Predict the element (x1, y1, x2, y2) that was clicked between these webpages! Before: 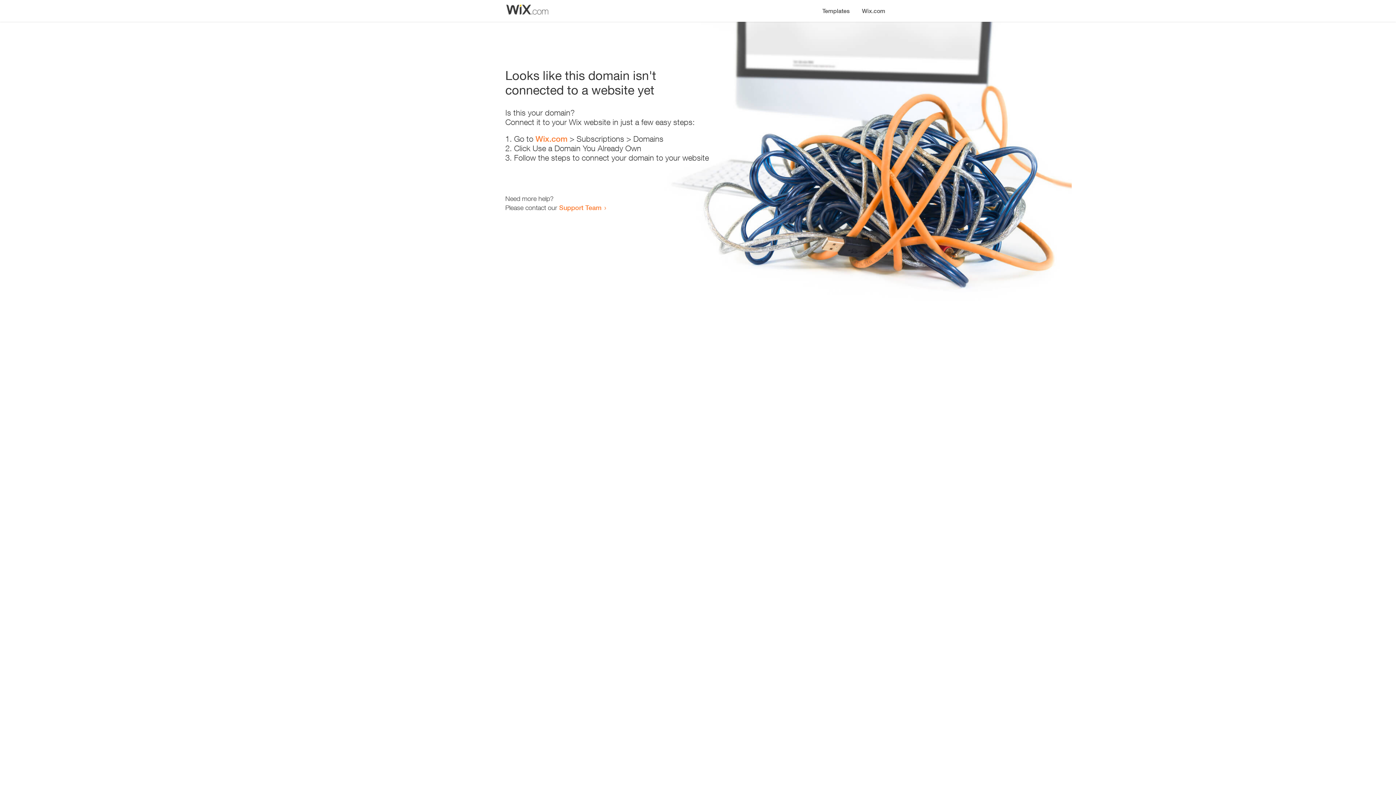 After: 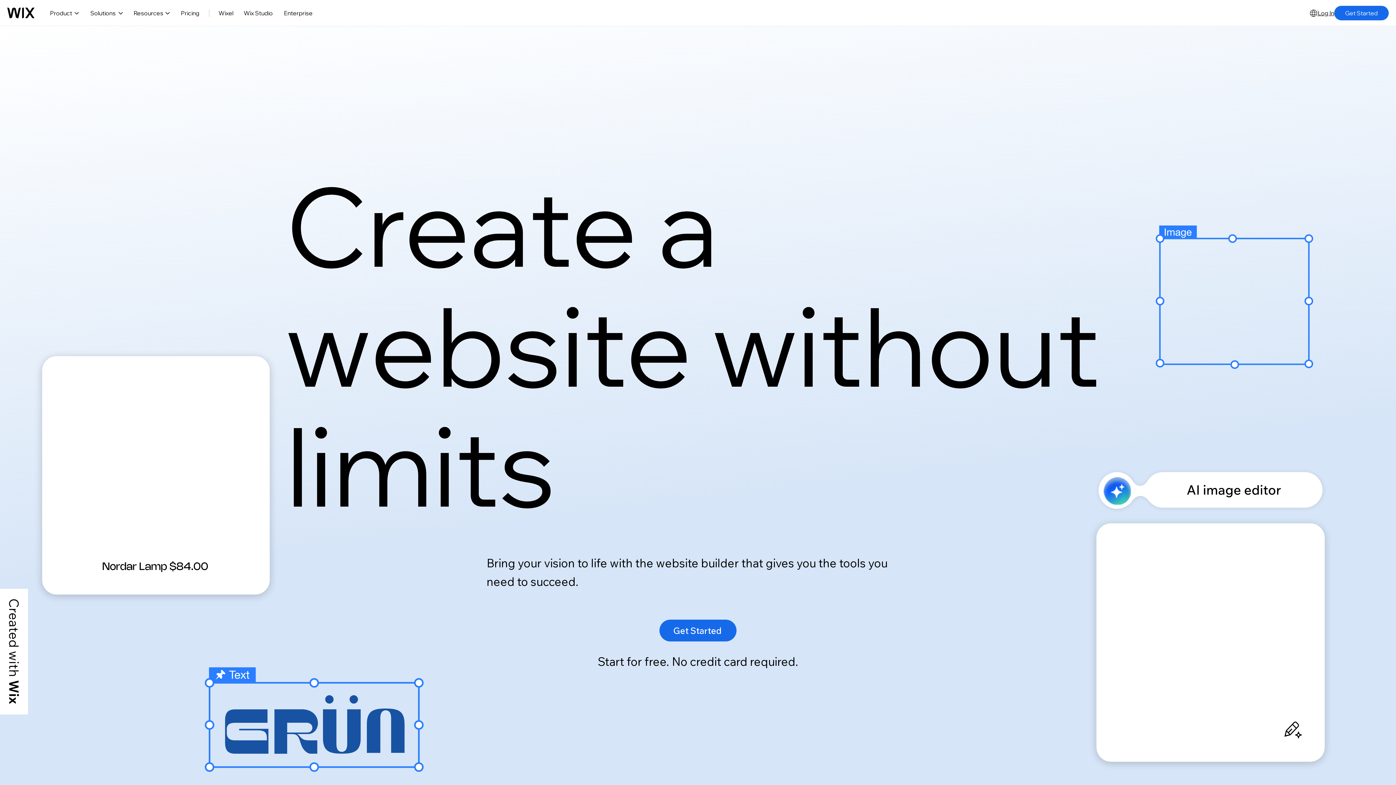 Action: bbox: (856, 0, 890, 14) label: Wix.com